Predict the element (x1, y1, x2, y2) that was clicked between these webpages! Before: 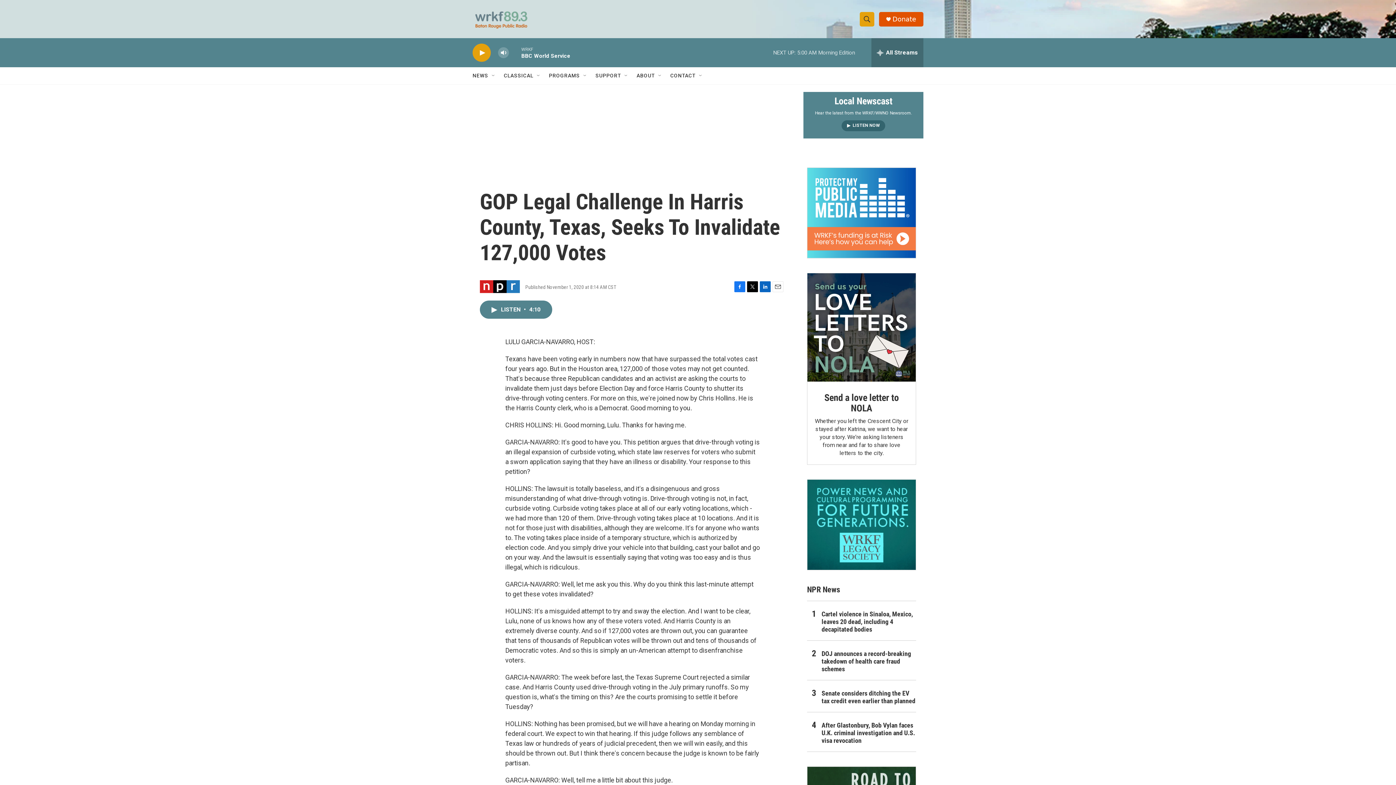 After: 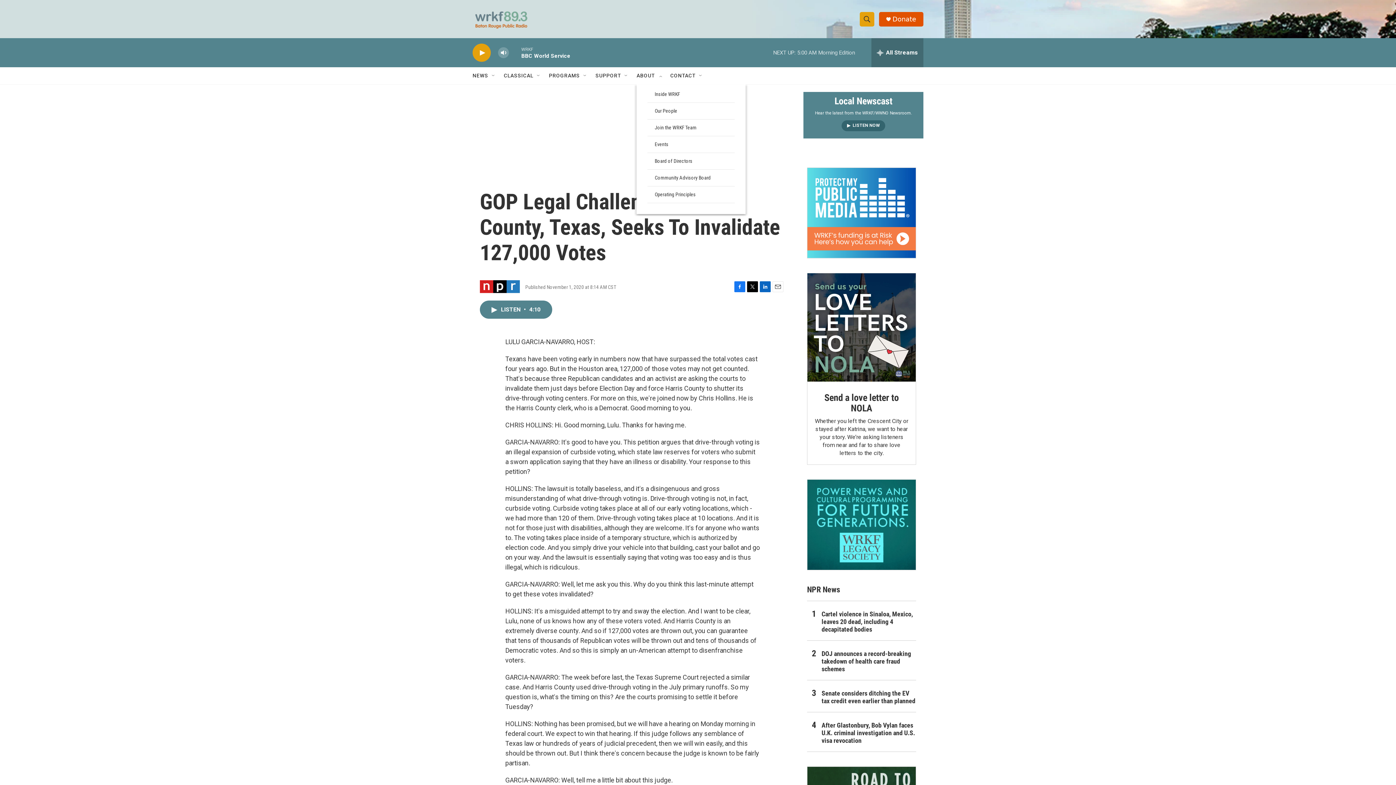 Action: label: Open Sub Navigation bbox: (657, 72, 663, 78)